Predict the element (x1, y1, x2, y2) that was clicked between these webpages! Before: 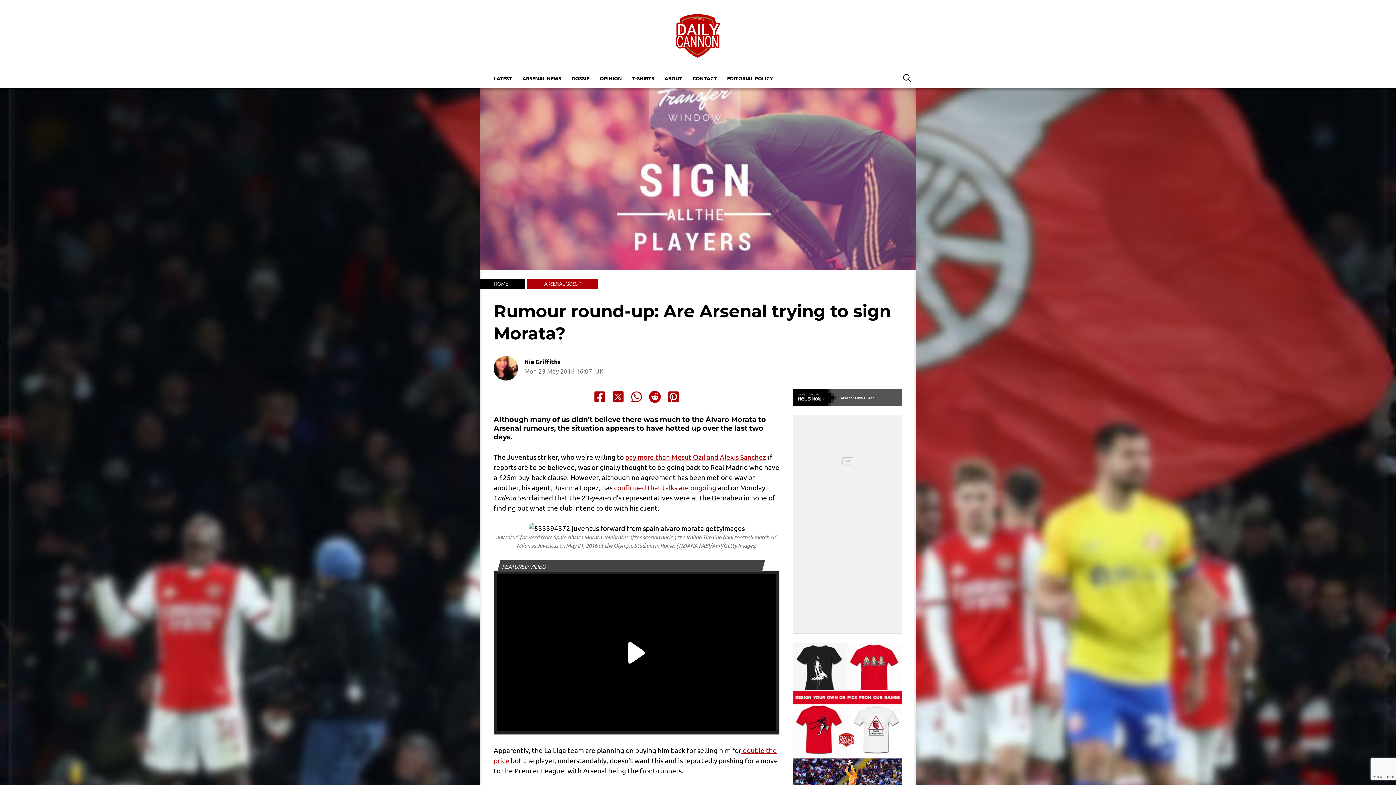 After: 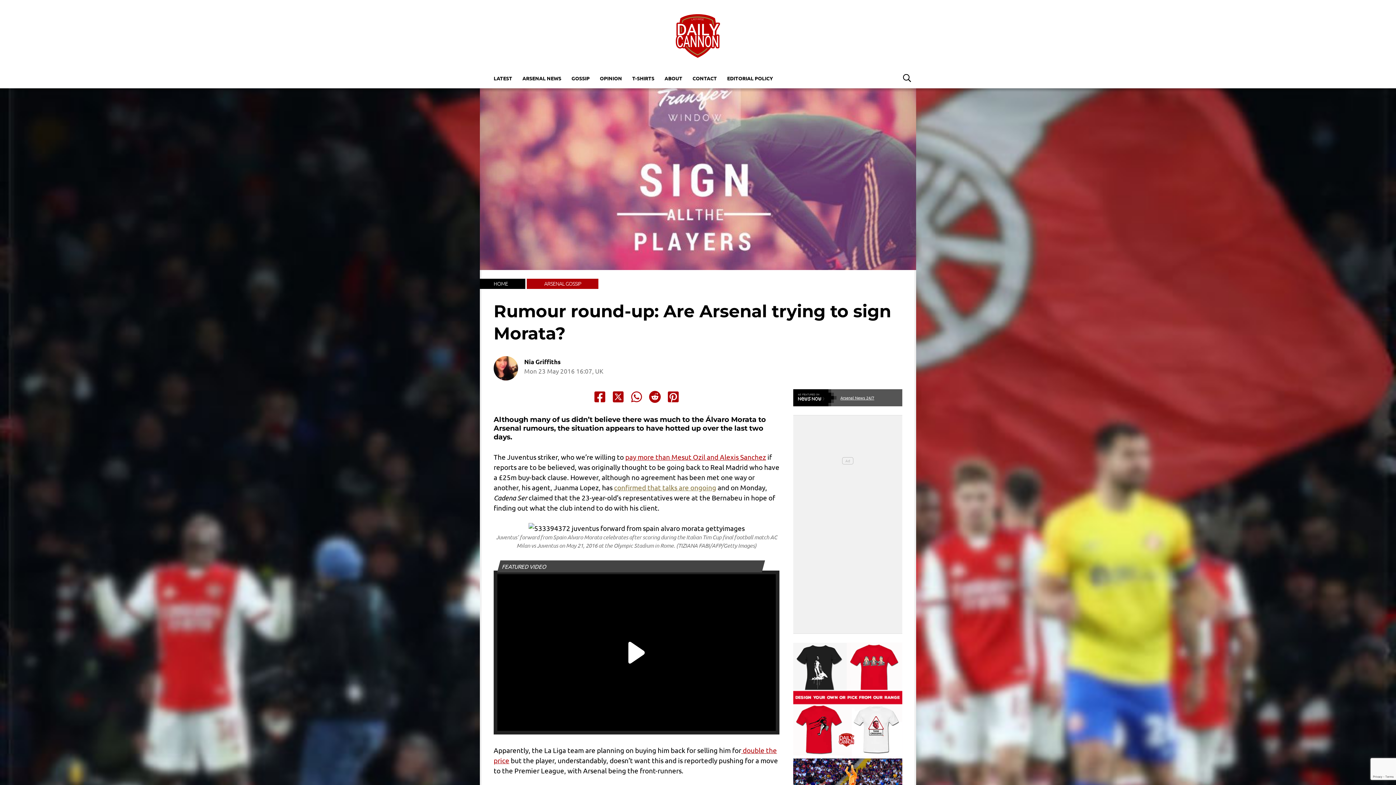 Action: label: confirmed that talks are ongoing bbox: (614, 483, 716, 491)